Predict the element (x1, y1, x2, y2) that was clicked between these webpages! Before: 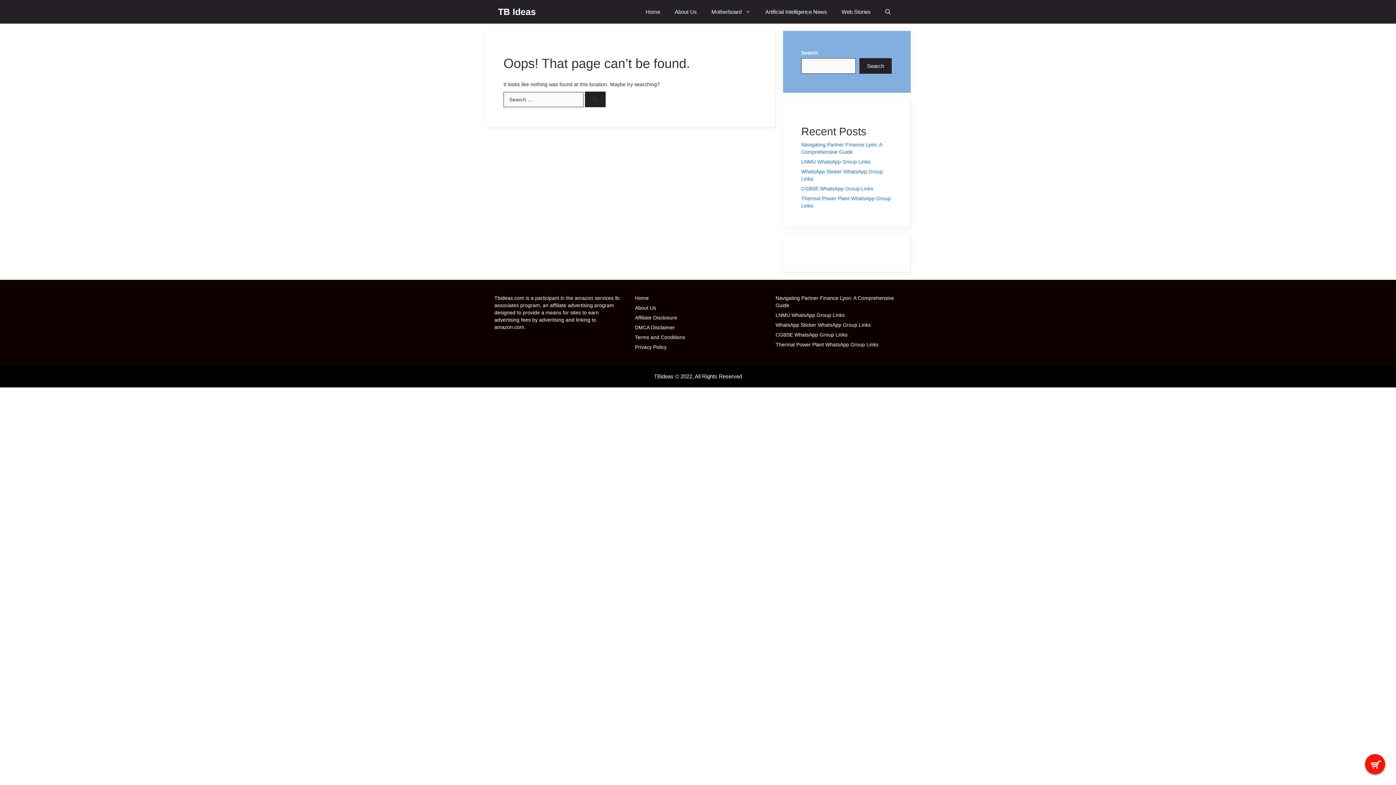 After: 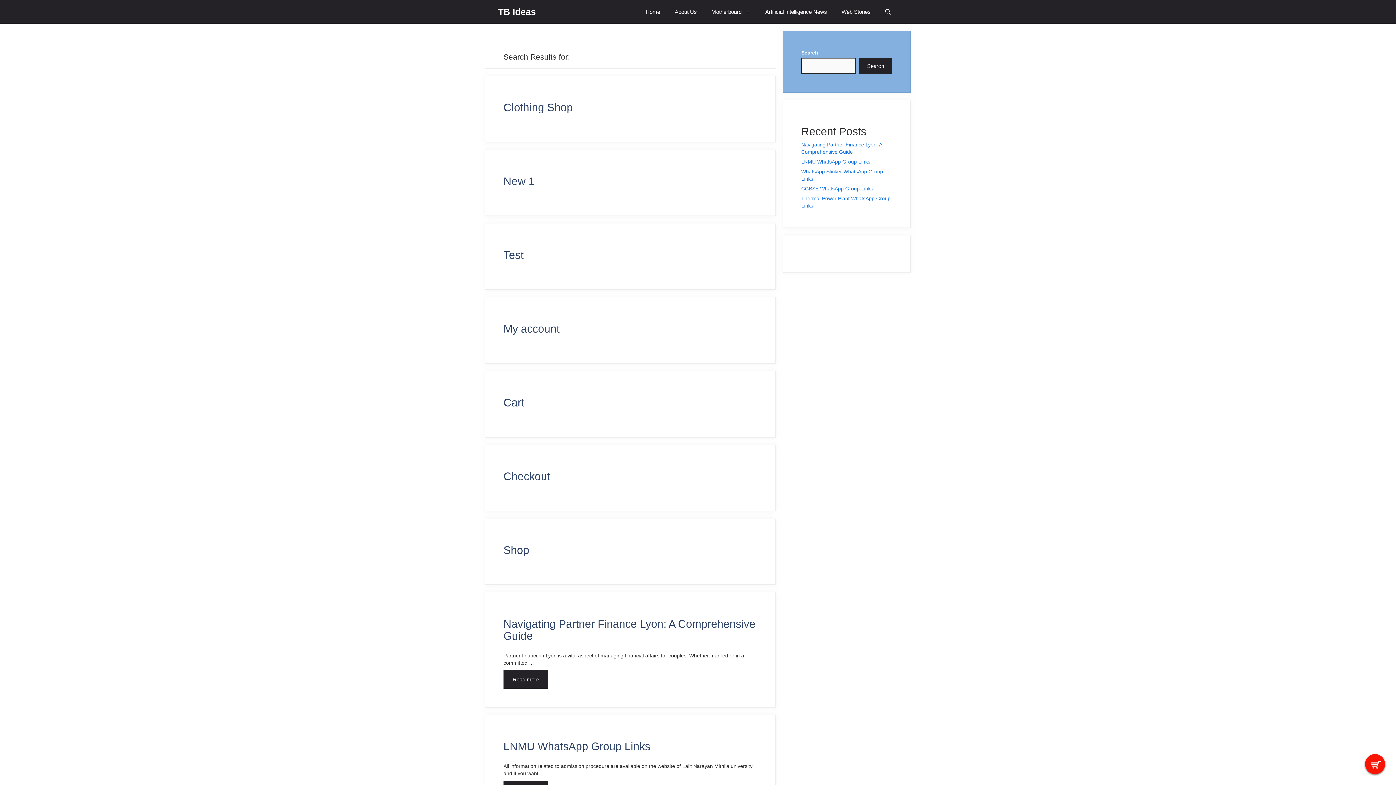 Action: bbox: (585, 91, 605, 107) label: Search